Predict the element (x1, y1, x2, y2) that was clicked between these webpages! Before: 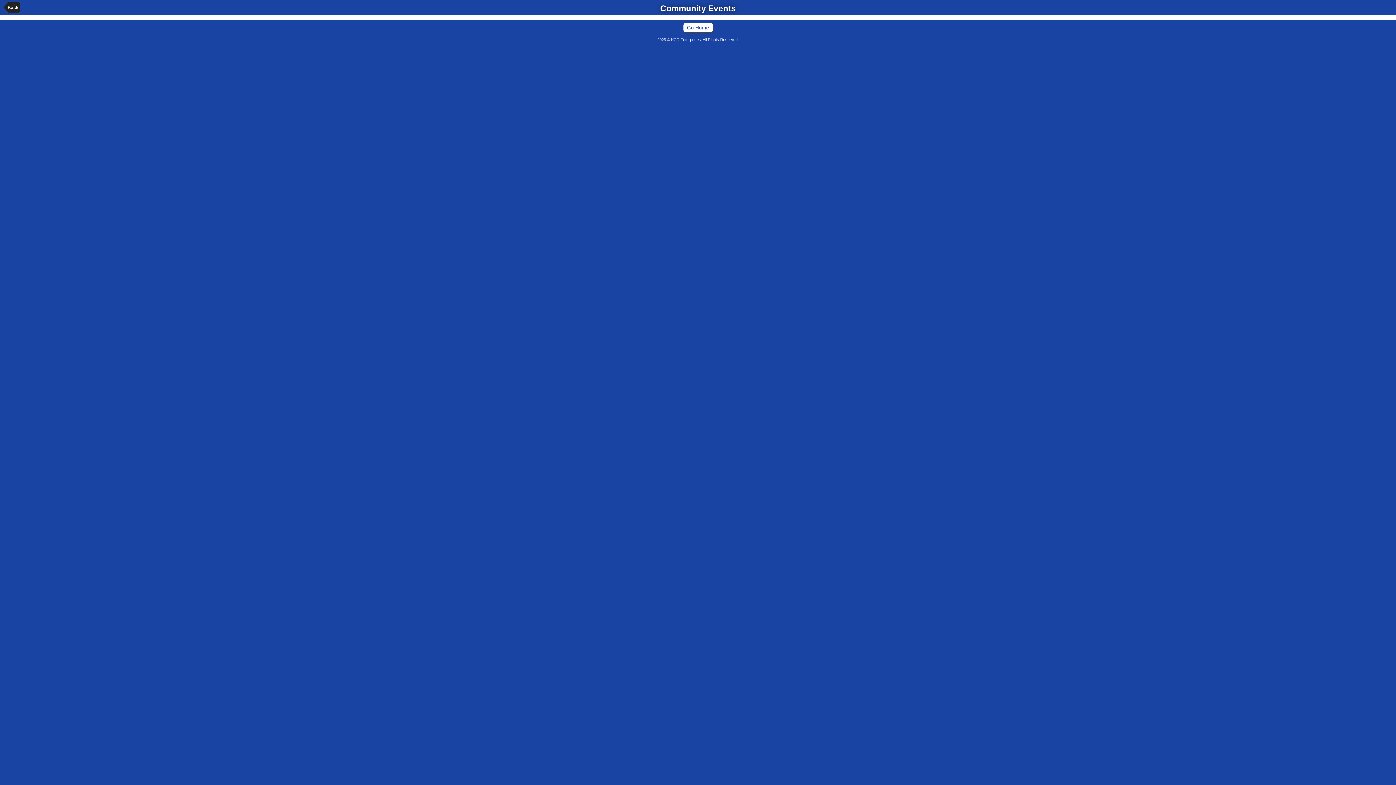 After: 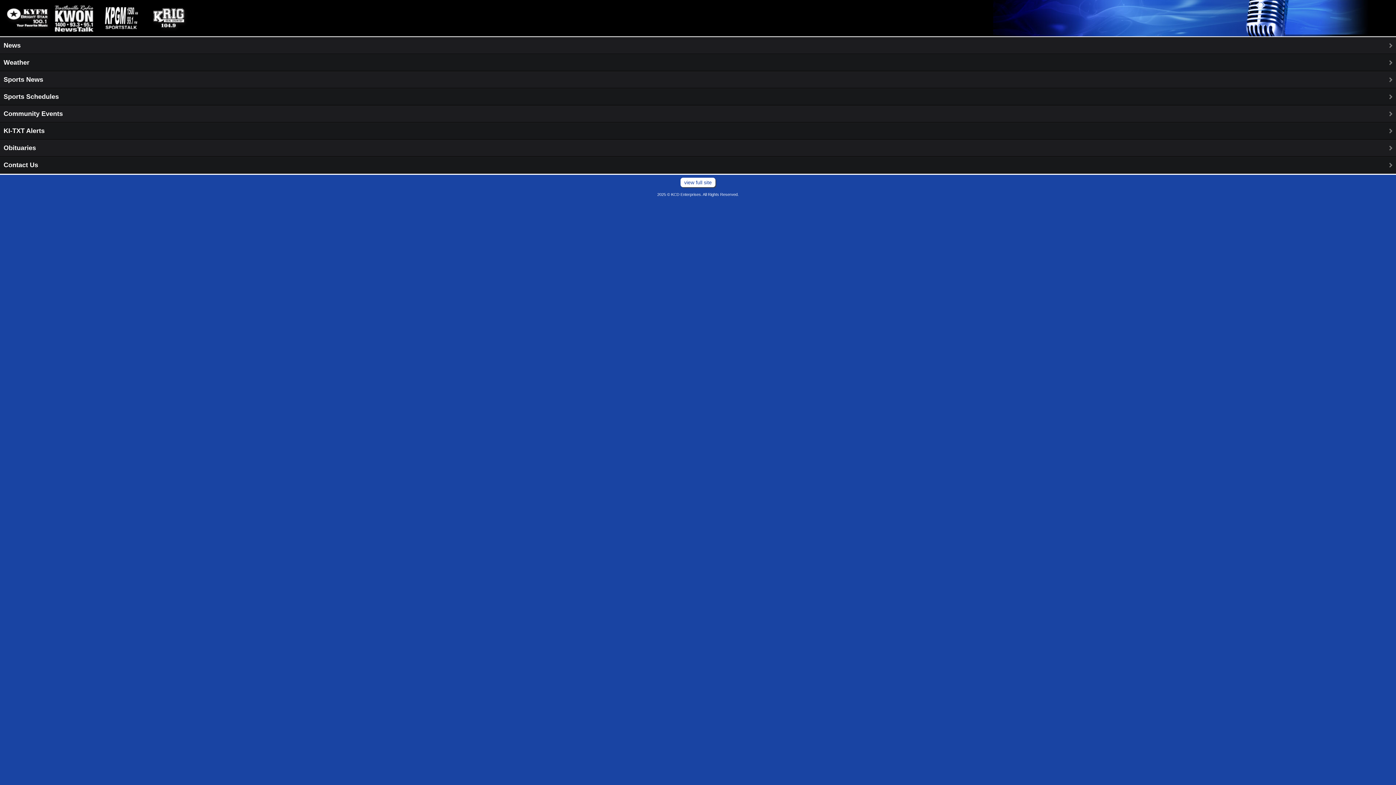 Action: bbox: (683, 22, 712, 32) label: Go Home